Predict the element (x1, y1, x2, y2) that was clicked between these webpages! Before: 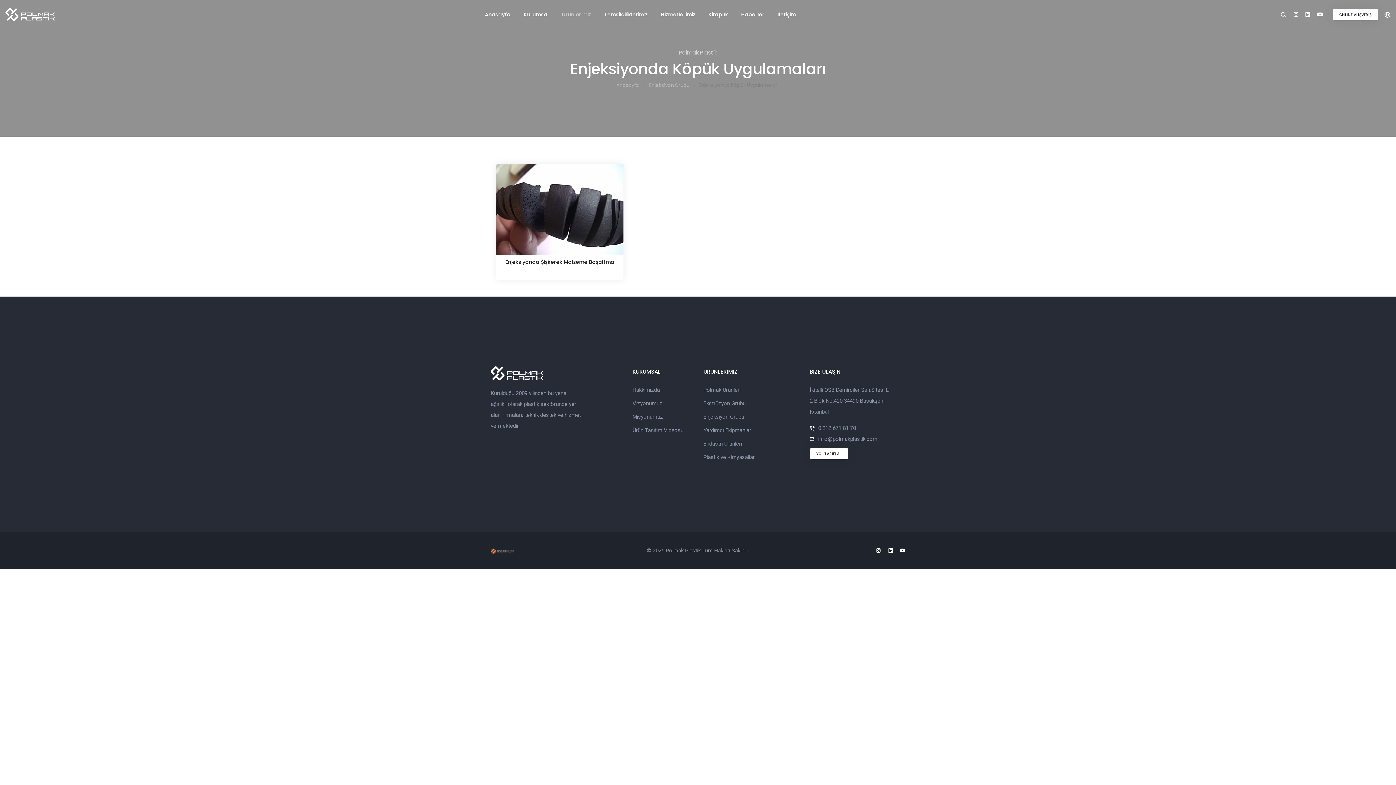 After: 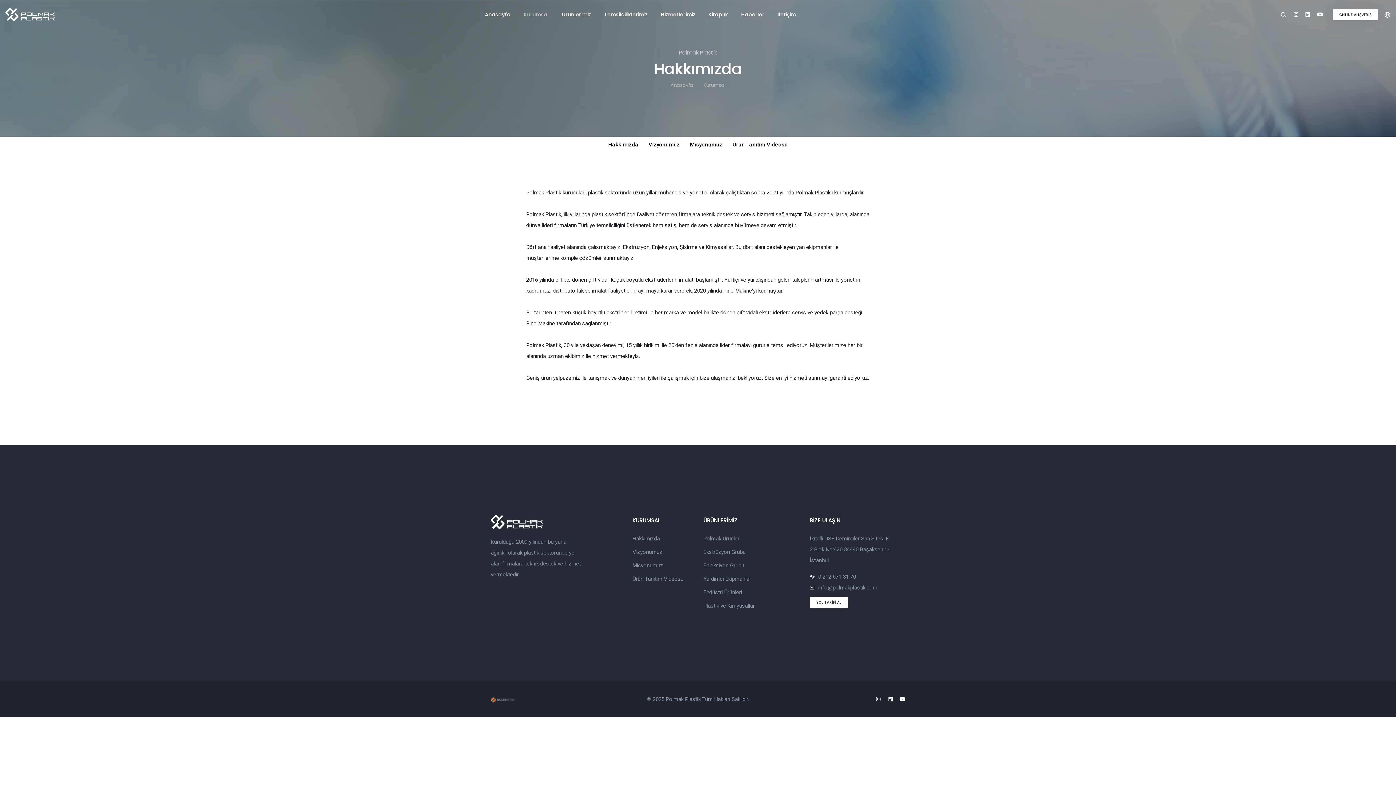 Action: label: Hakkımızda bbox: (632, 387, 660, 393)